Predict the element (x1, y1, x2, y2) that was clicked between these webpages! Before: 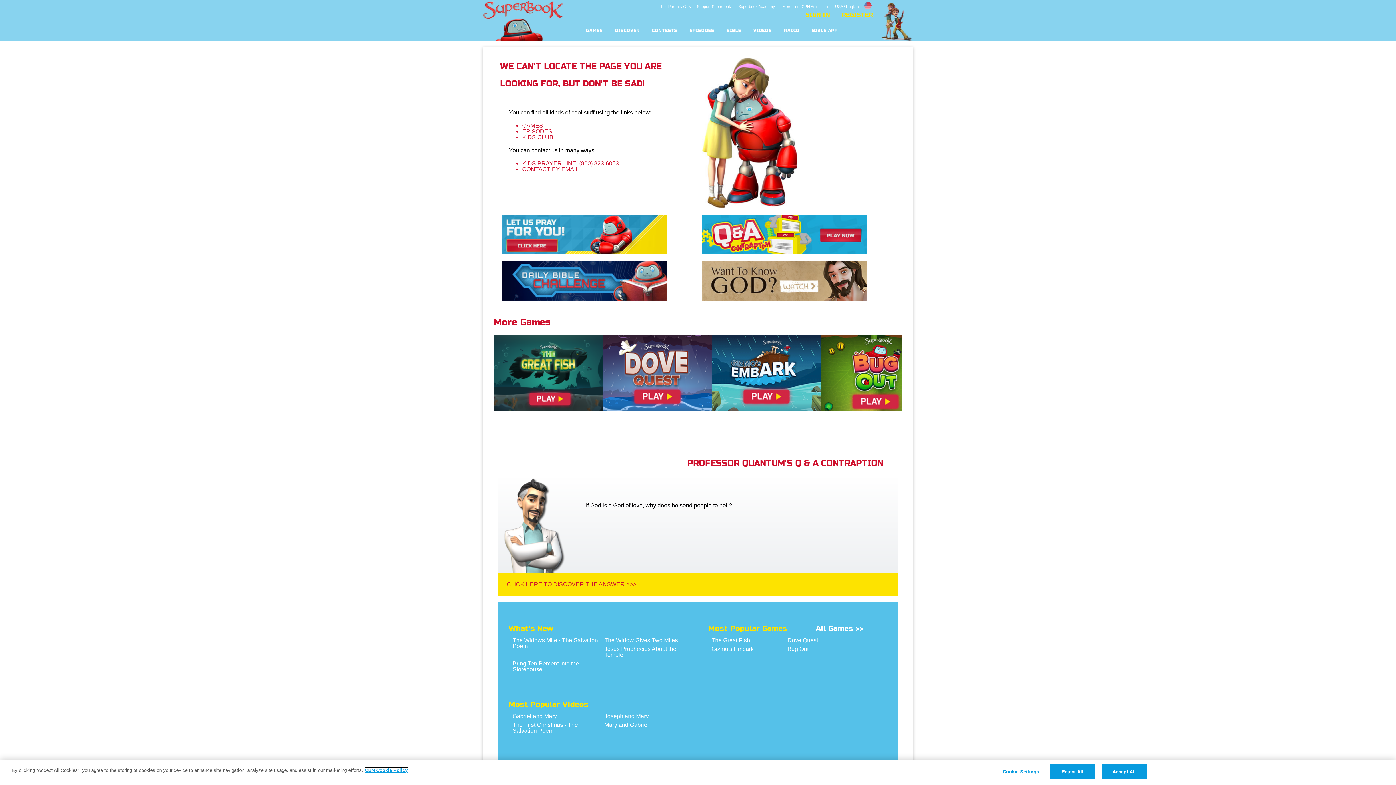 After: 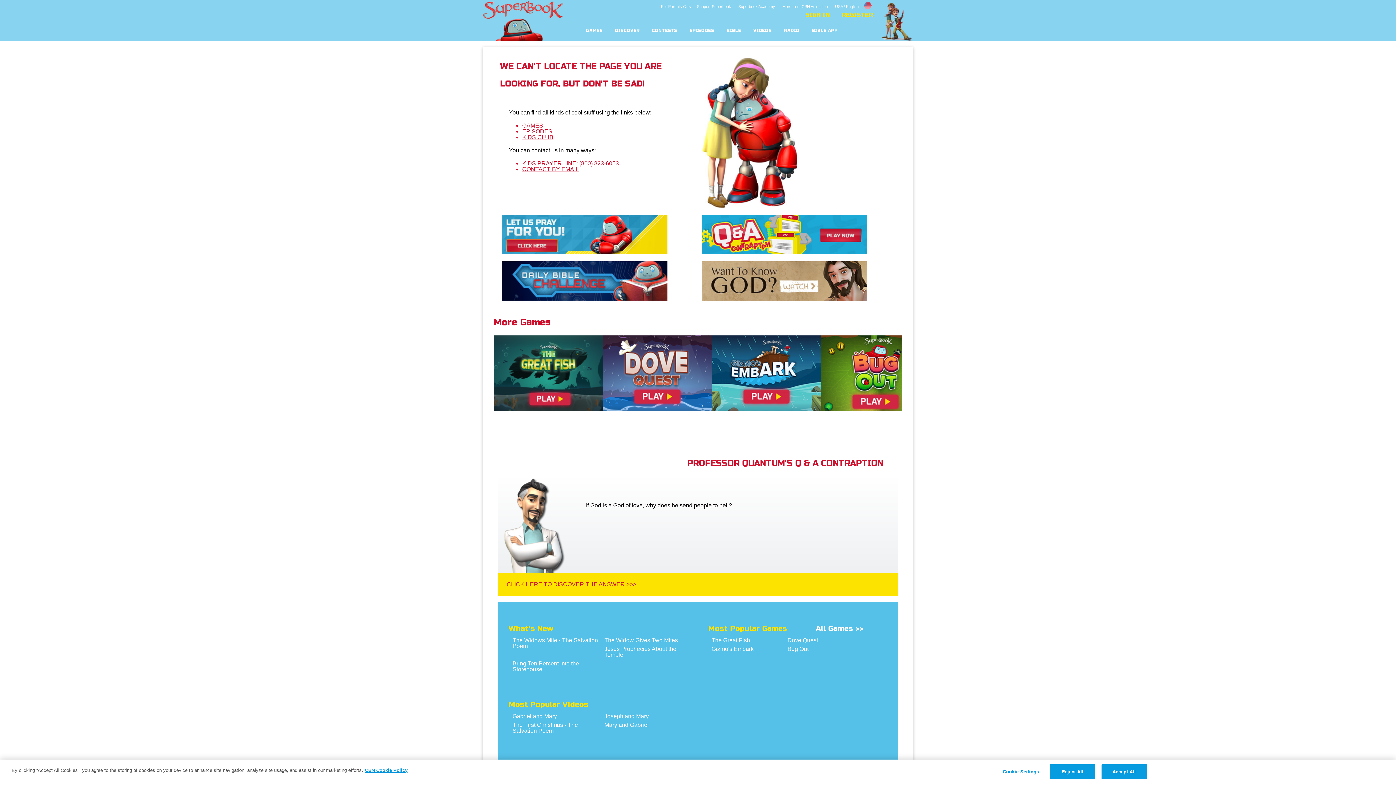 Action: bbox: (702, 261, 867, 302)